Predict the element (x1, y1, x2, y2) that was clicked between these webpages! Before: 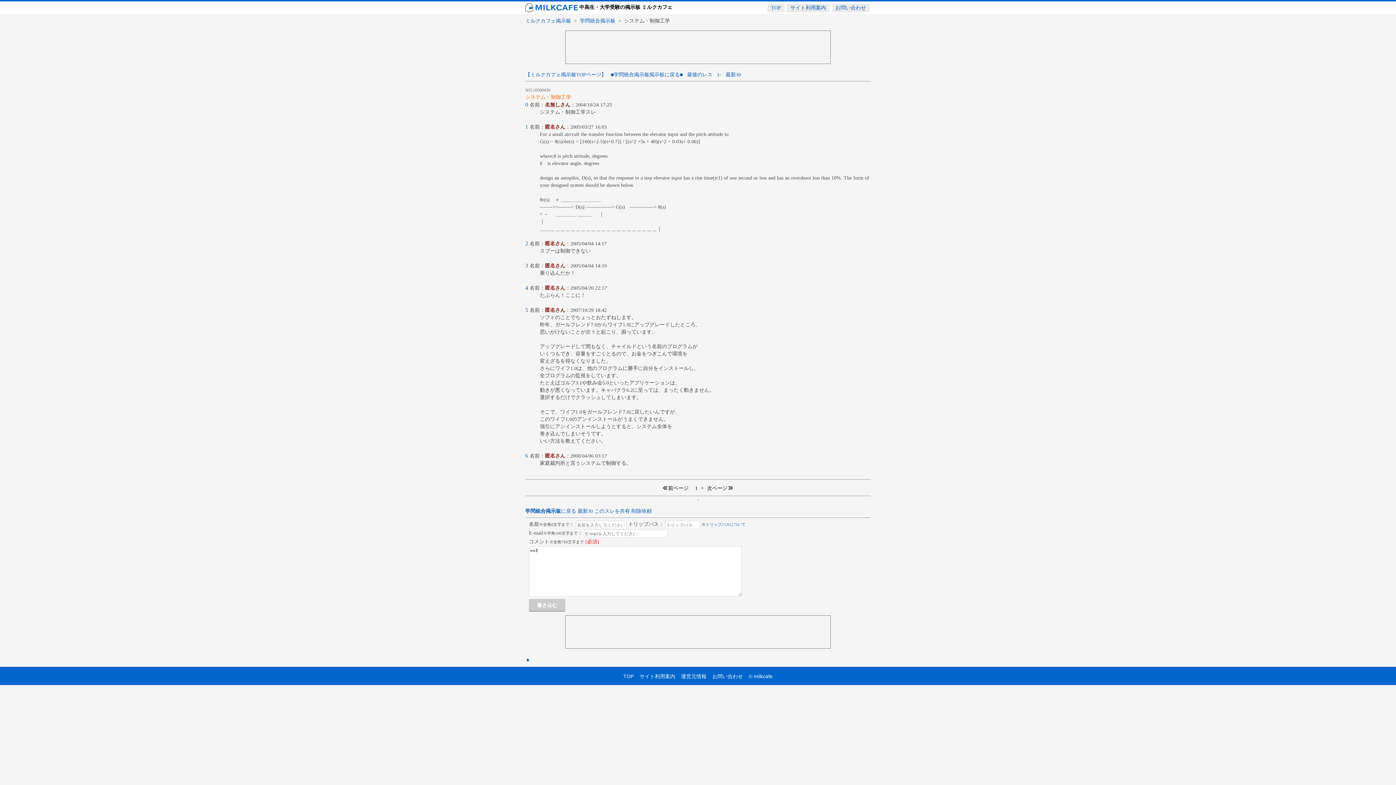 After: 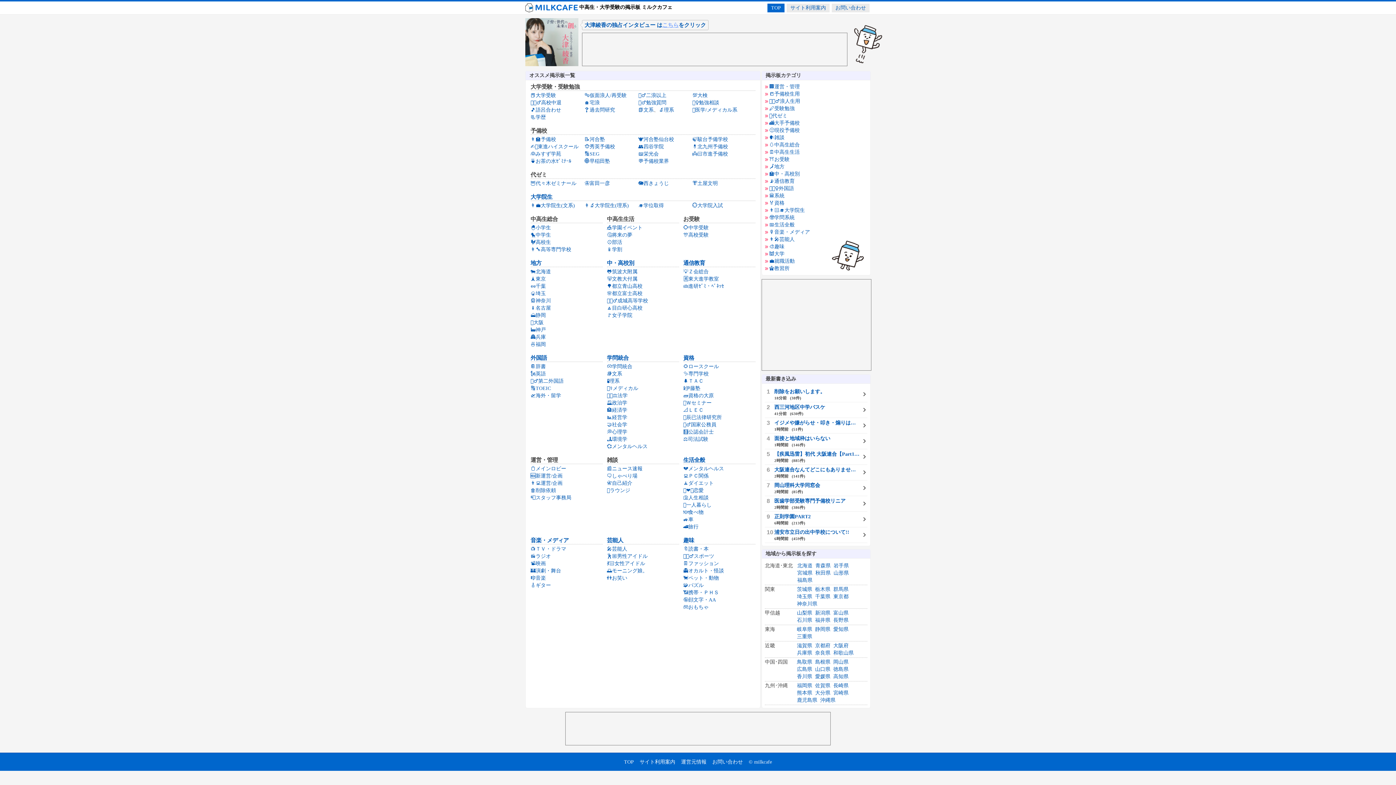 Action: bbox: (525, 3, 672, 12) label:  中高生・大学受験の掲示板 ミルクカフェ